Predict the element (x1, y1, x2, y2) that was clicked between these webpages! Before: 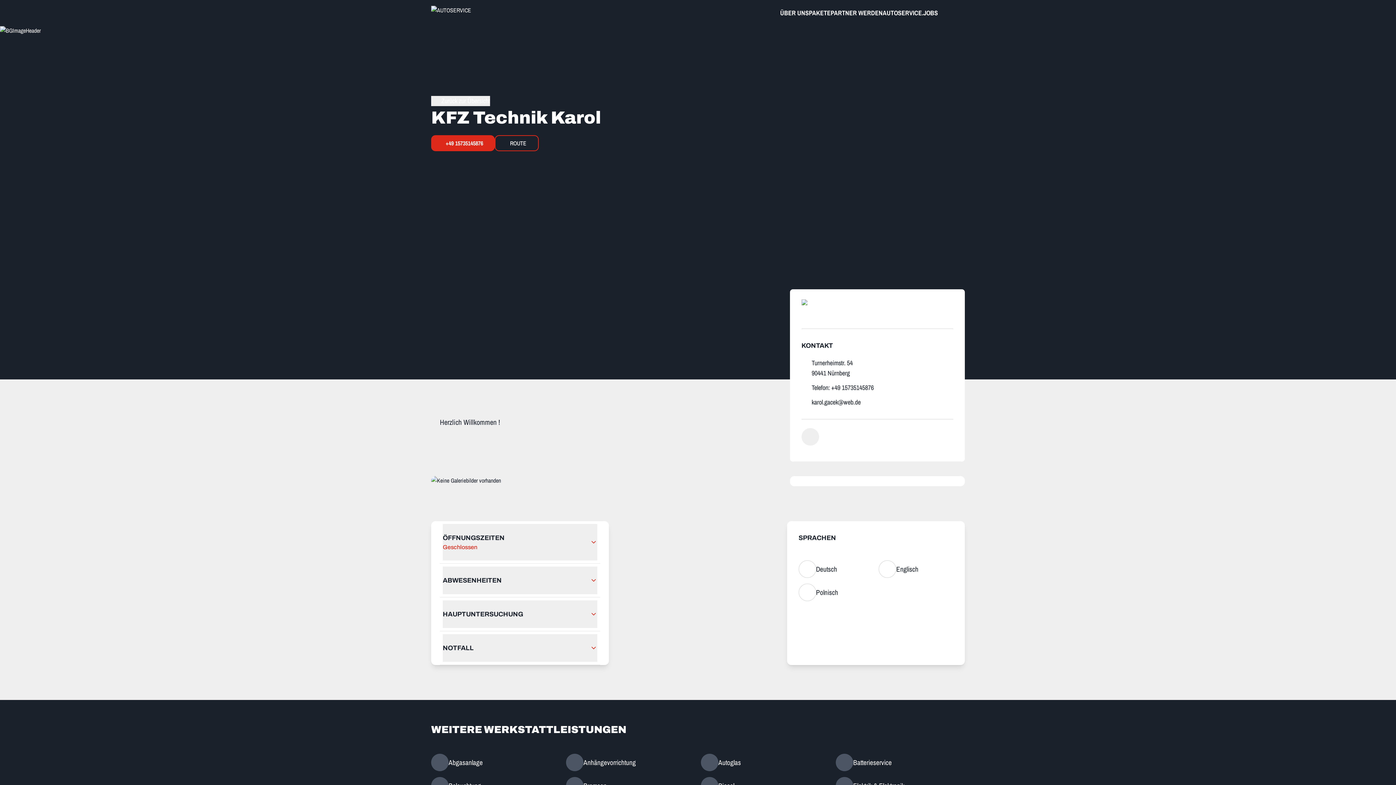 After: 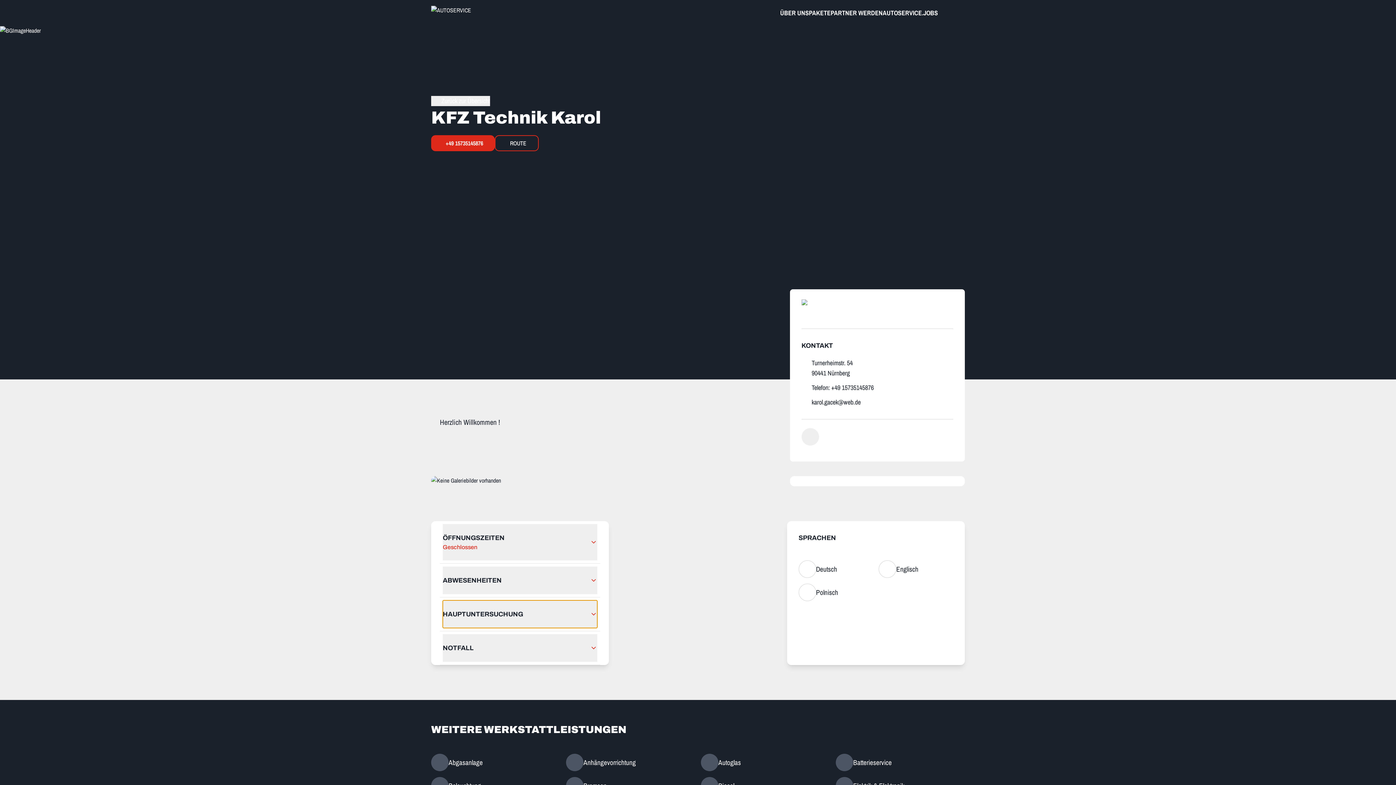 Action: label: HAUPTUNTERSUCHUNG bbox: (442, 600, 597, 628)